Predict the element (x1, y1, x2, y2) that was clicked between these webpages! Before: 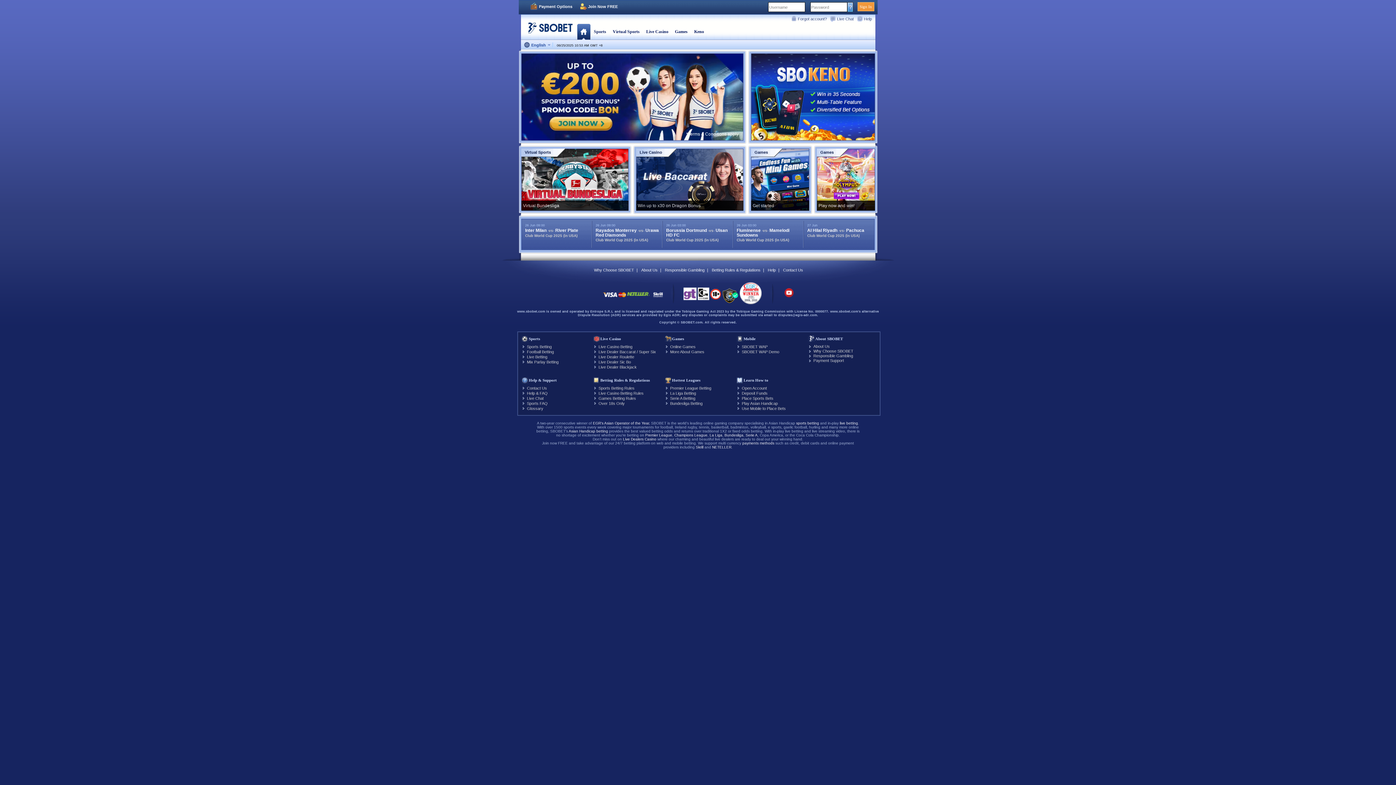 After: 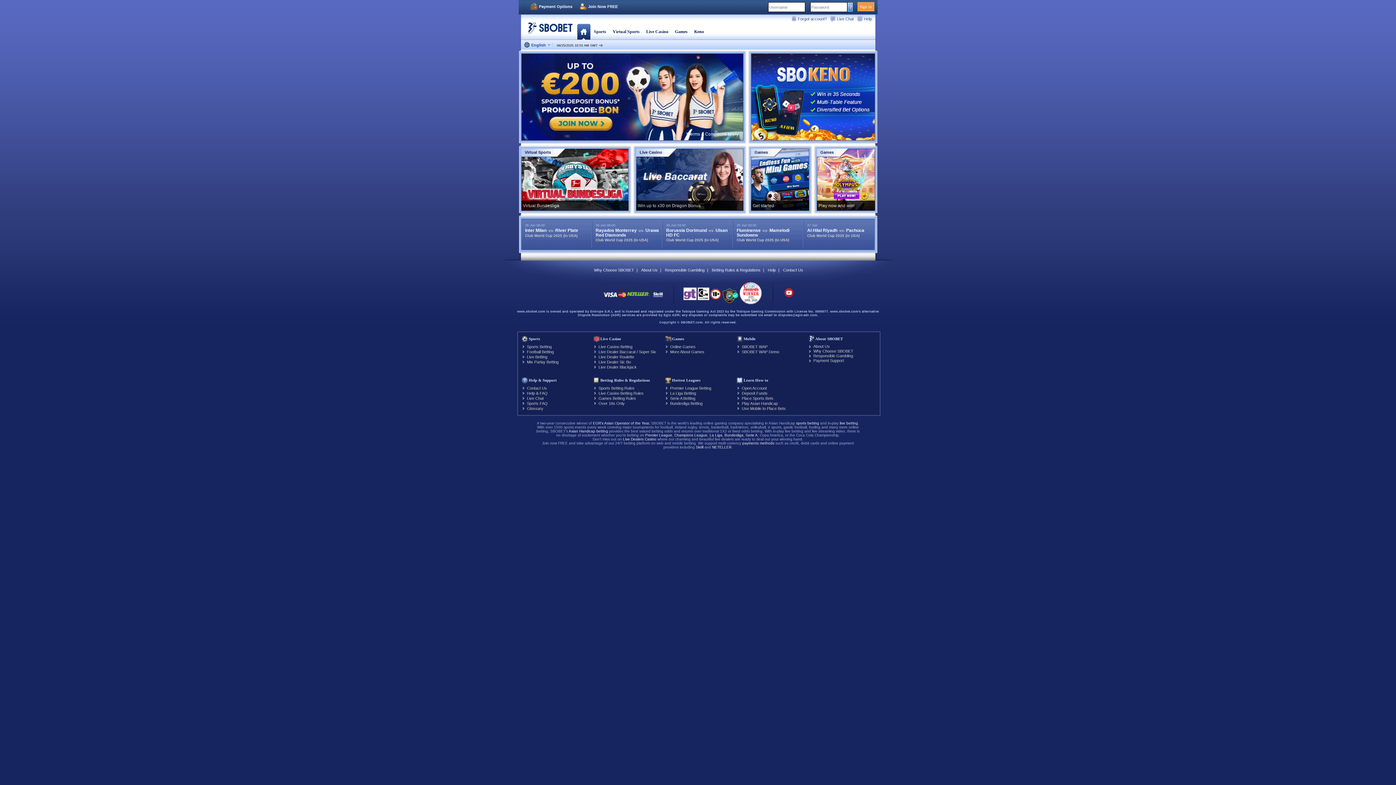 Action: bbox: (847, 2, 853, 11)